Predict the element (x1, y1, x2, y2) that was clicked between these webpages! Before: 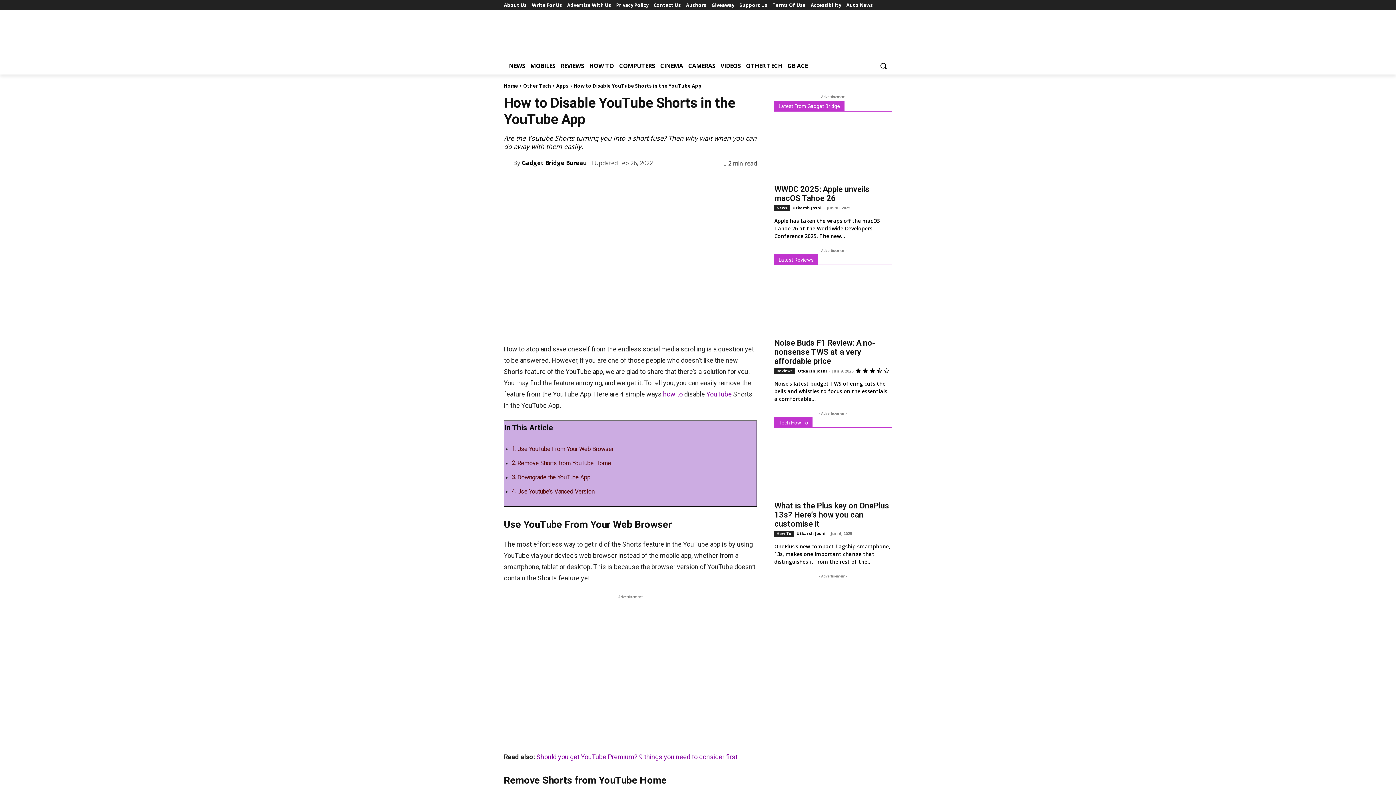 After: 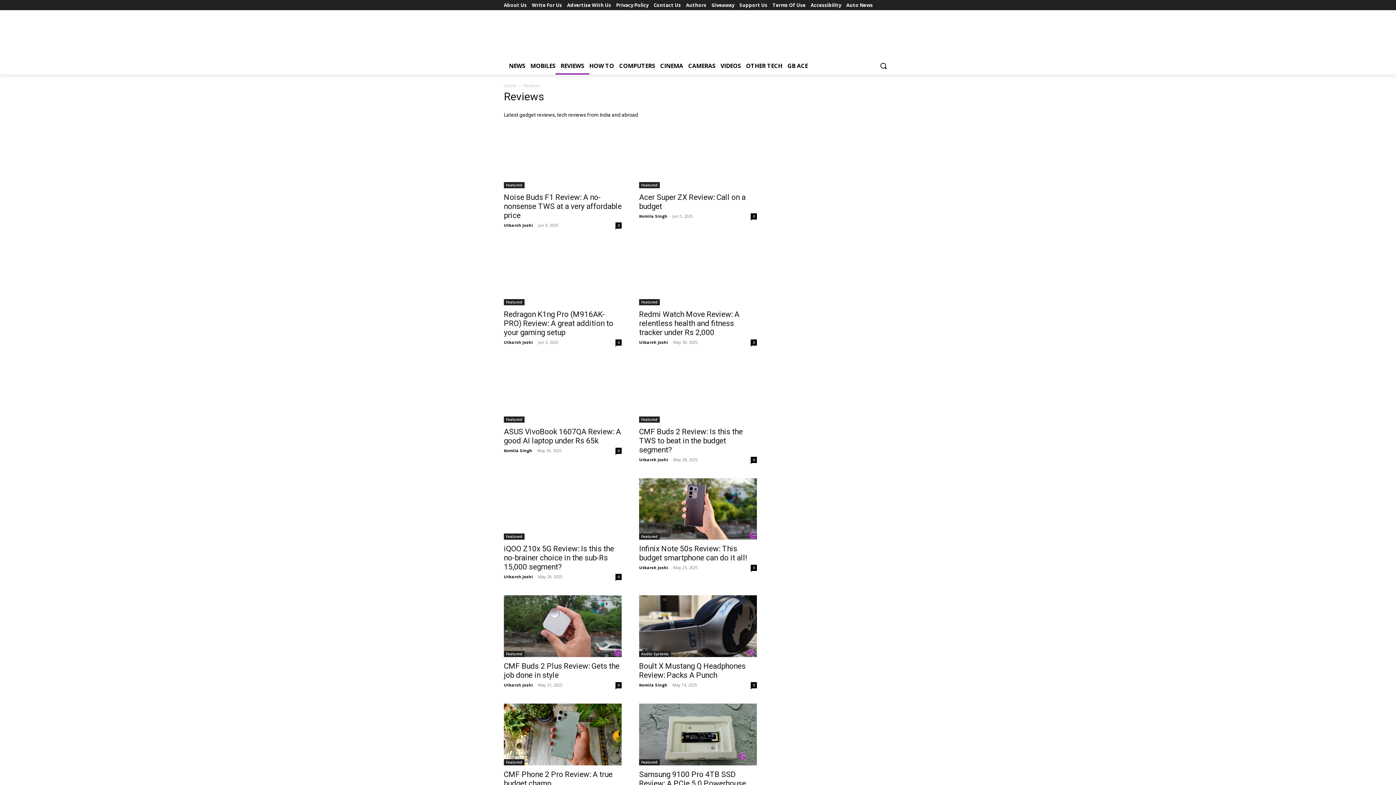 Action: bbox: (774, 368, 795, 374) label: Reviews